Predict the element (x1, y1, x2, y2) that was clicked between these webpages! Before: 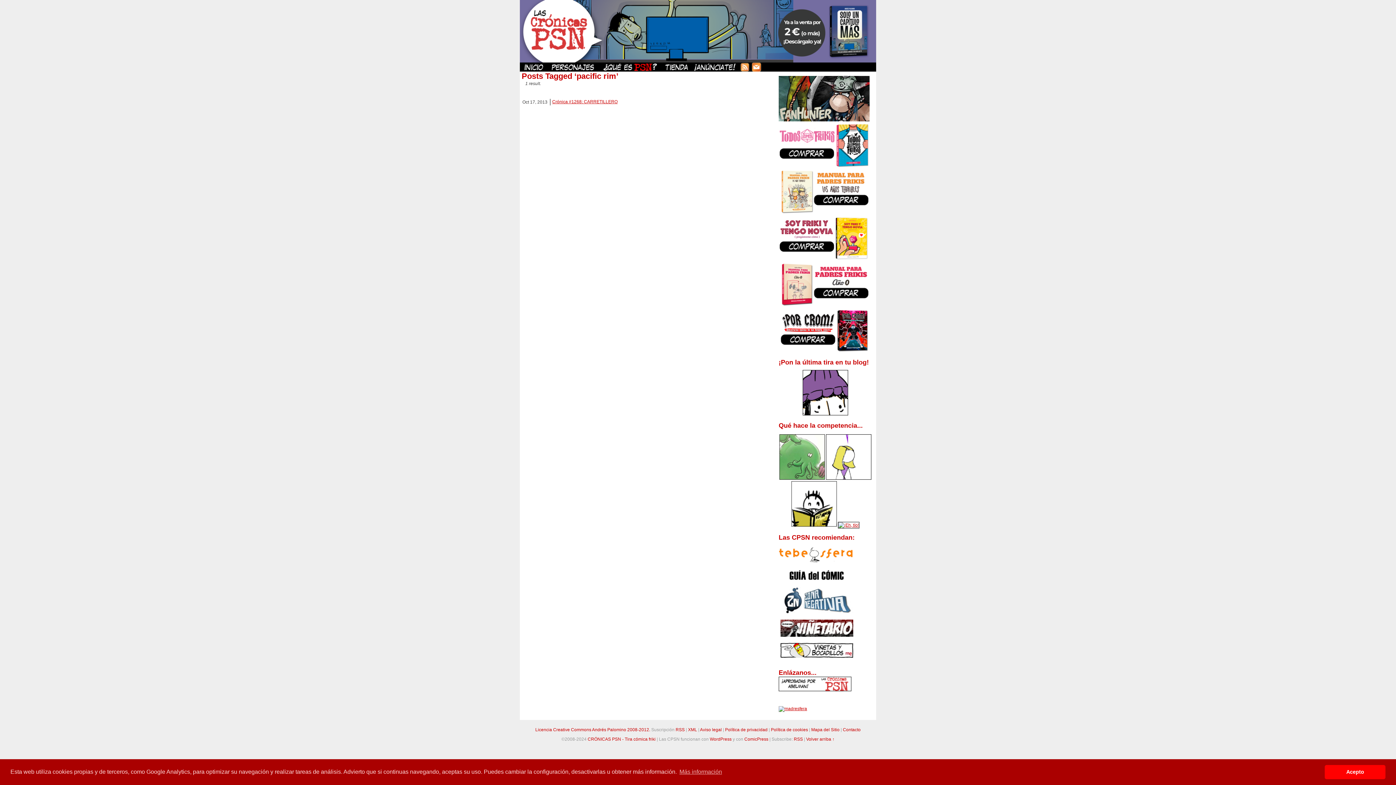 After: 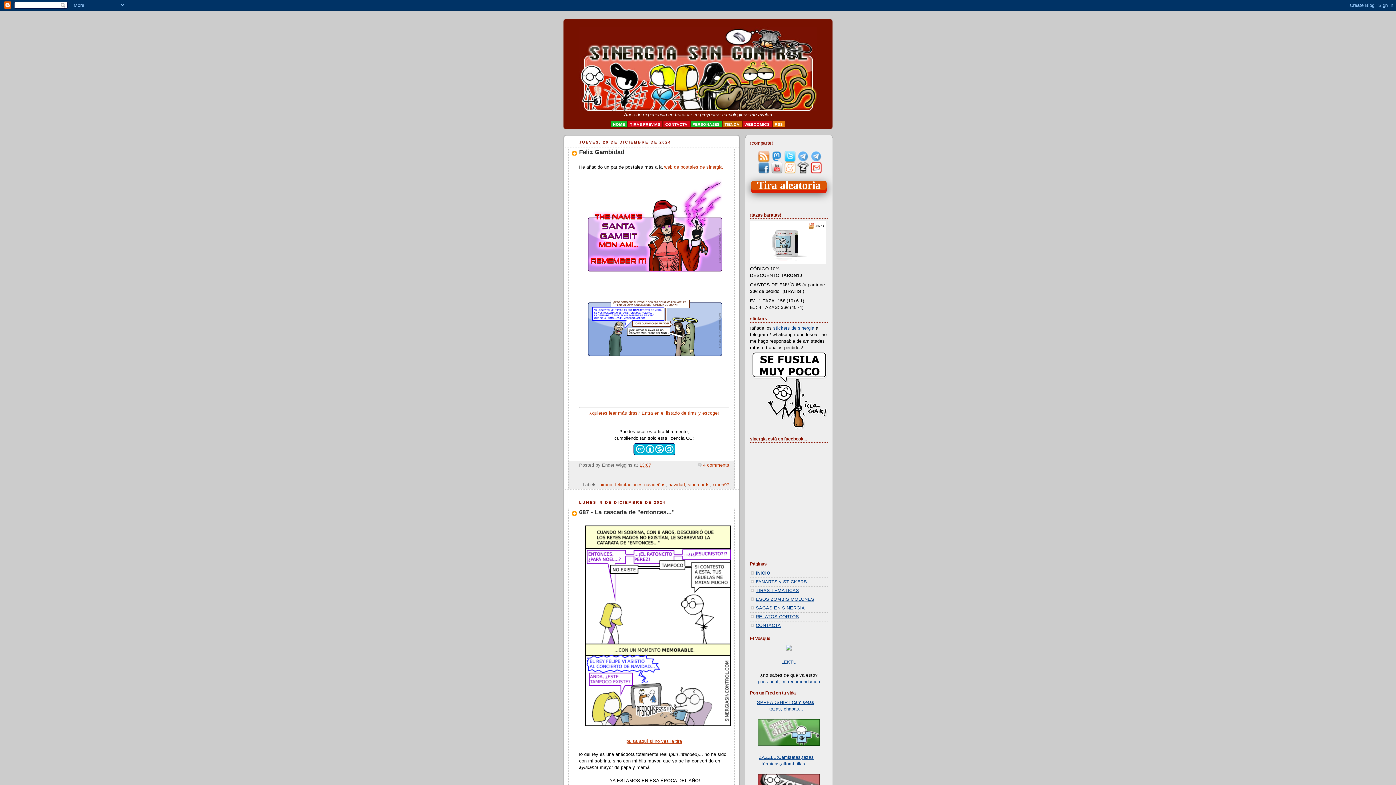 Action: bbox: (826, 476, 871, 481)